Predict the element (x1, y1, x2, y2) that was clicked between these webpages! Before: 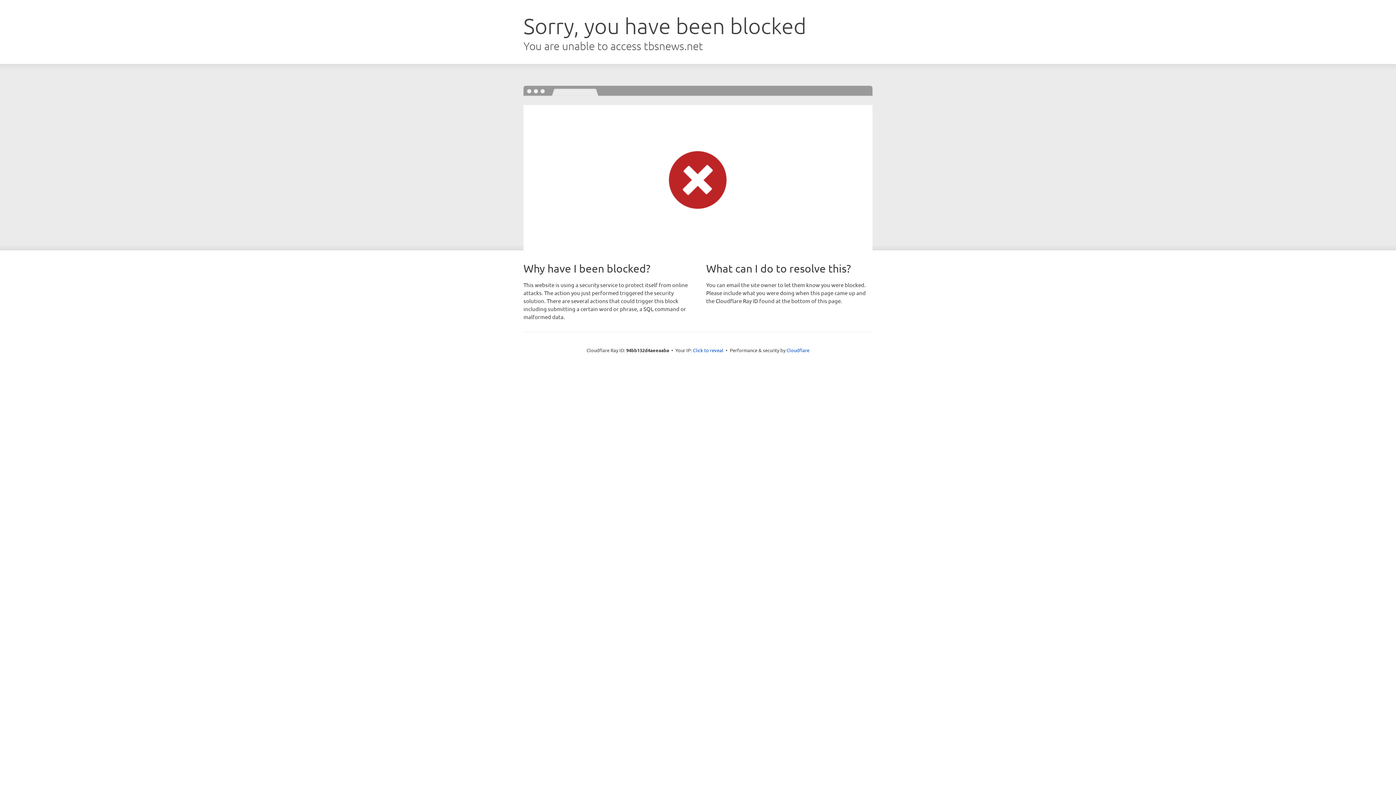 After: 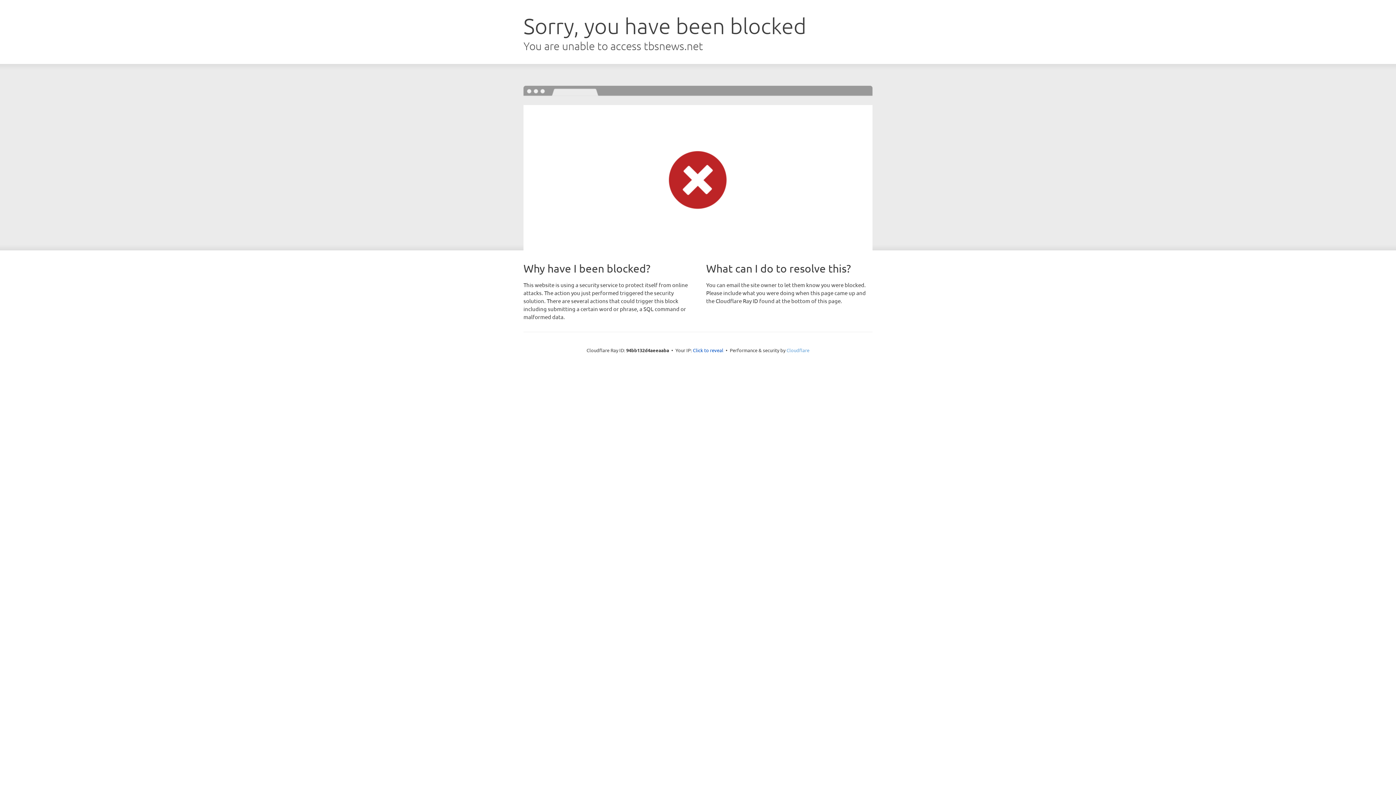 Action: bbox: (786, 347, 809, 353) label: Cloudflare